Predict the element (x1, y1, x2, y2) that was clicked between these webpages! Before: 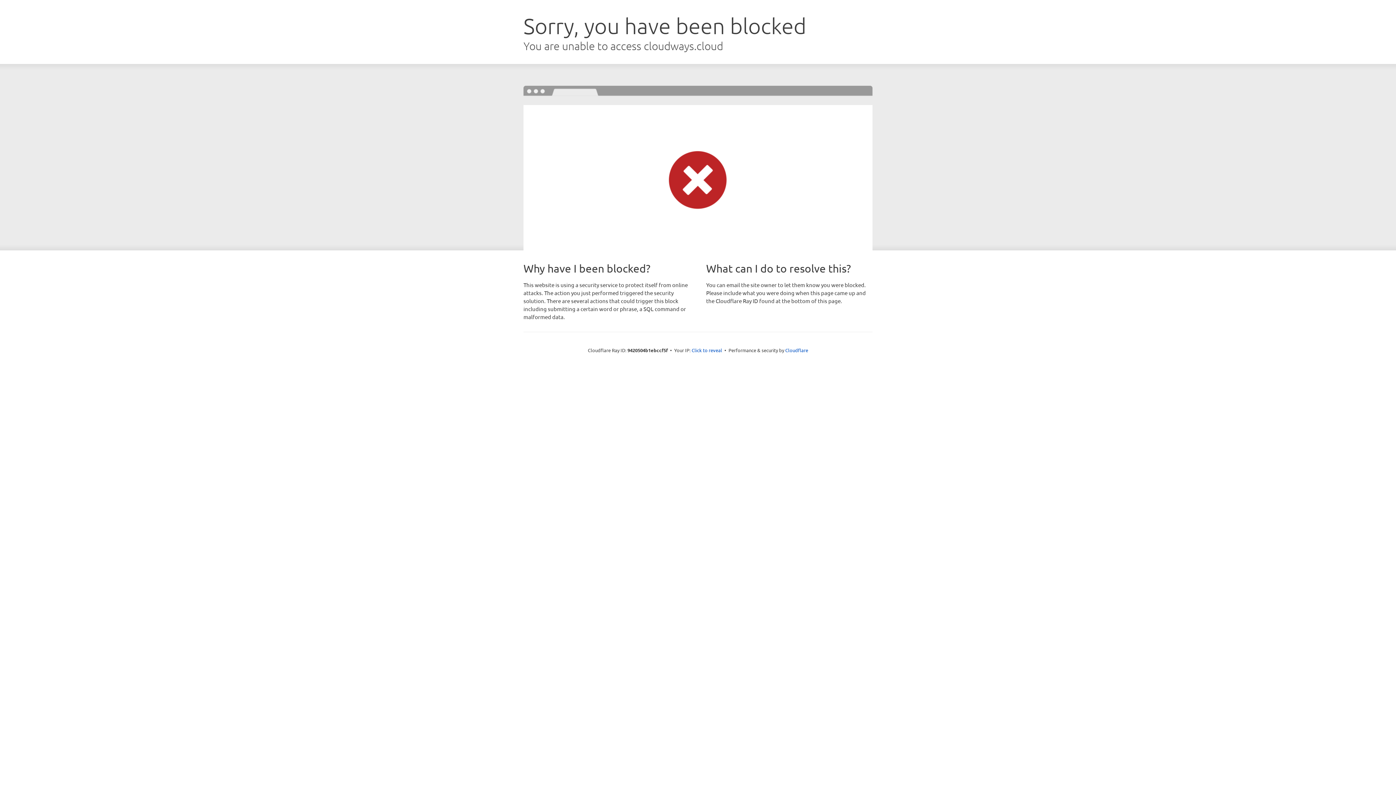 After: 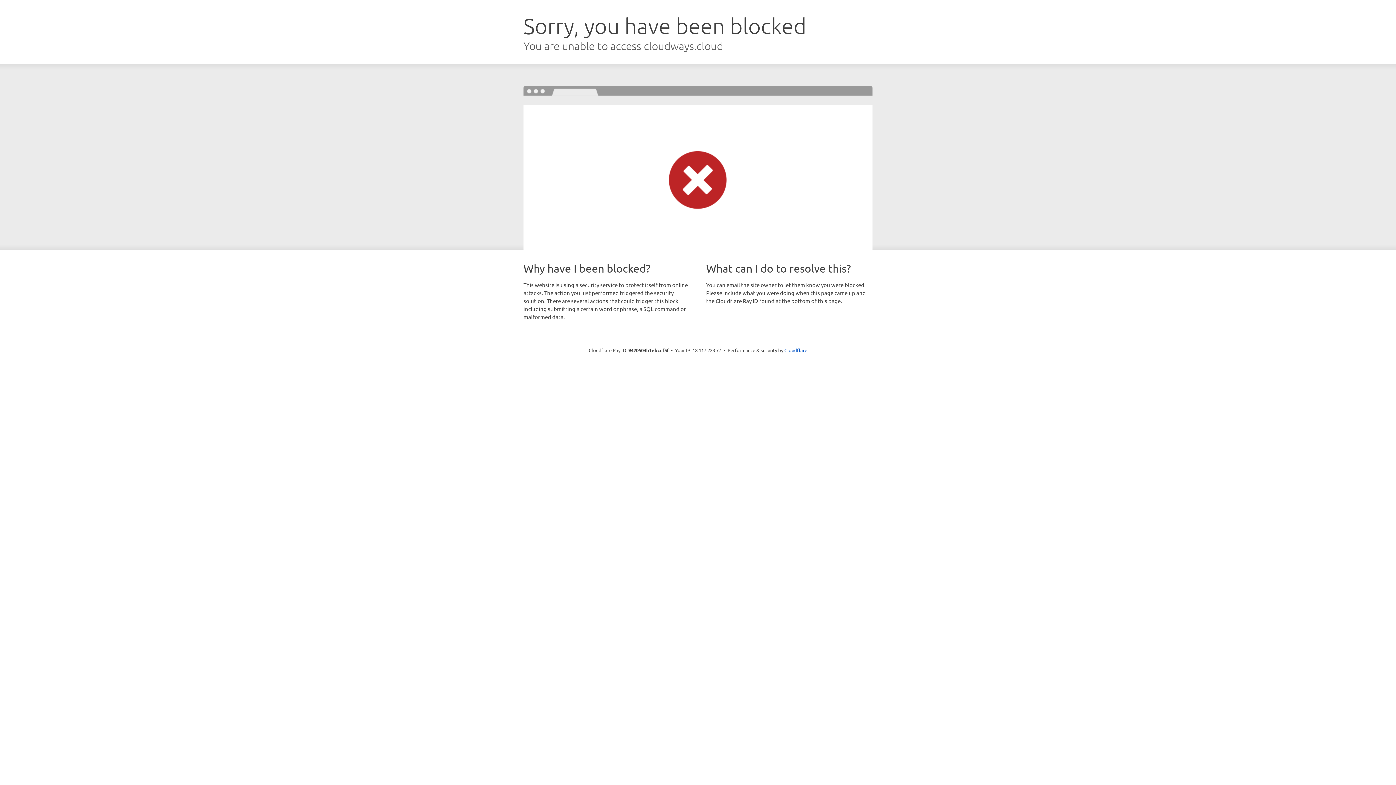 Action: label: Click to reveal bbox: (691, 346, 722, 353)